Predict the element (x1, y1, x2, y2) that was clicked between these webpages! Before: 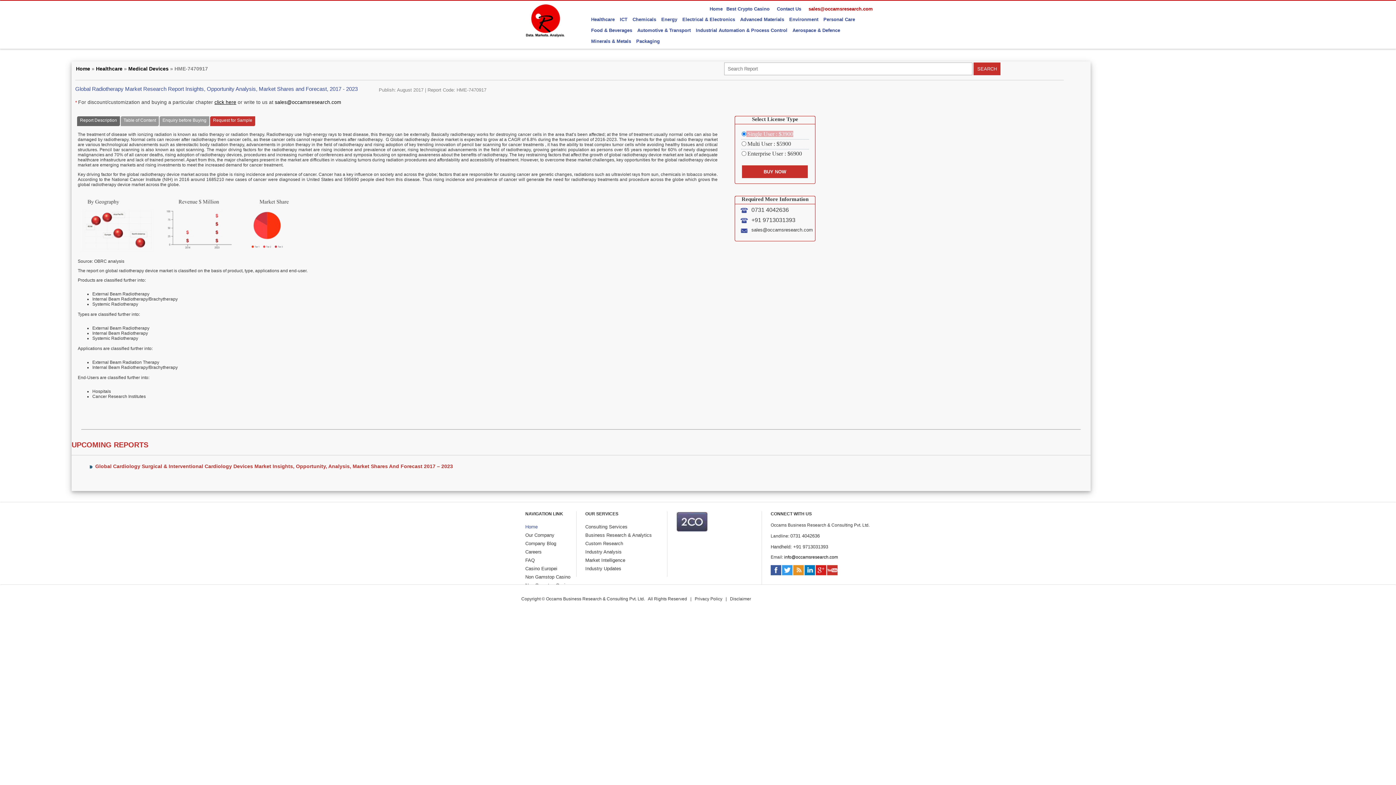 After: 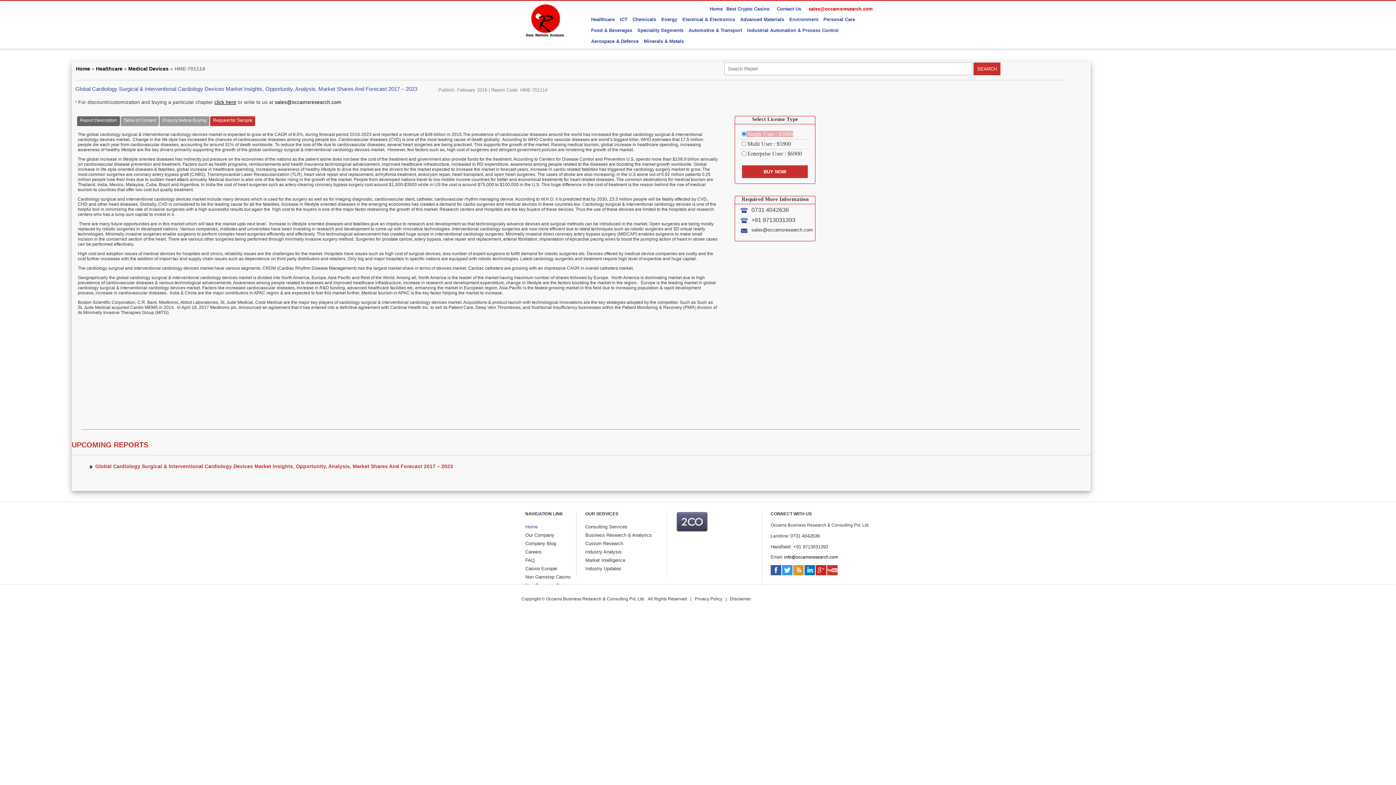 Action: bbox: (95, 463, 453, 469) label: Global Cardiology Surgical & Interventional Cardiology Devices Market Insights, Opportunity, Analysis, Market Shares And Forecast 2017 – 2023